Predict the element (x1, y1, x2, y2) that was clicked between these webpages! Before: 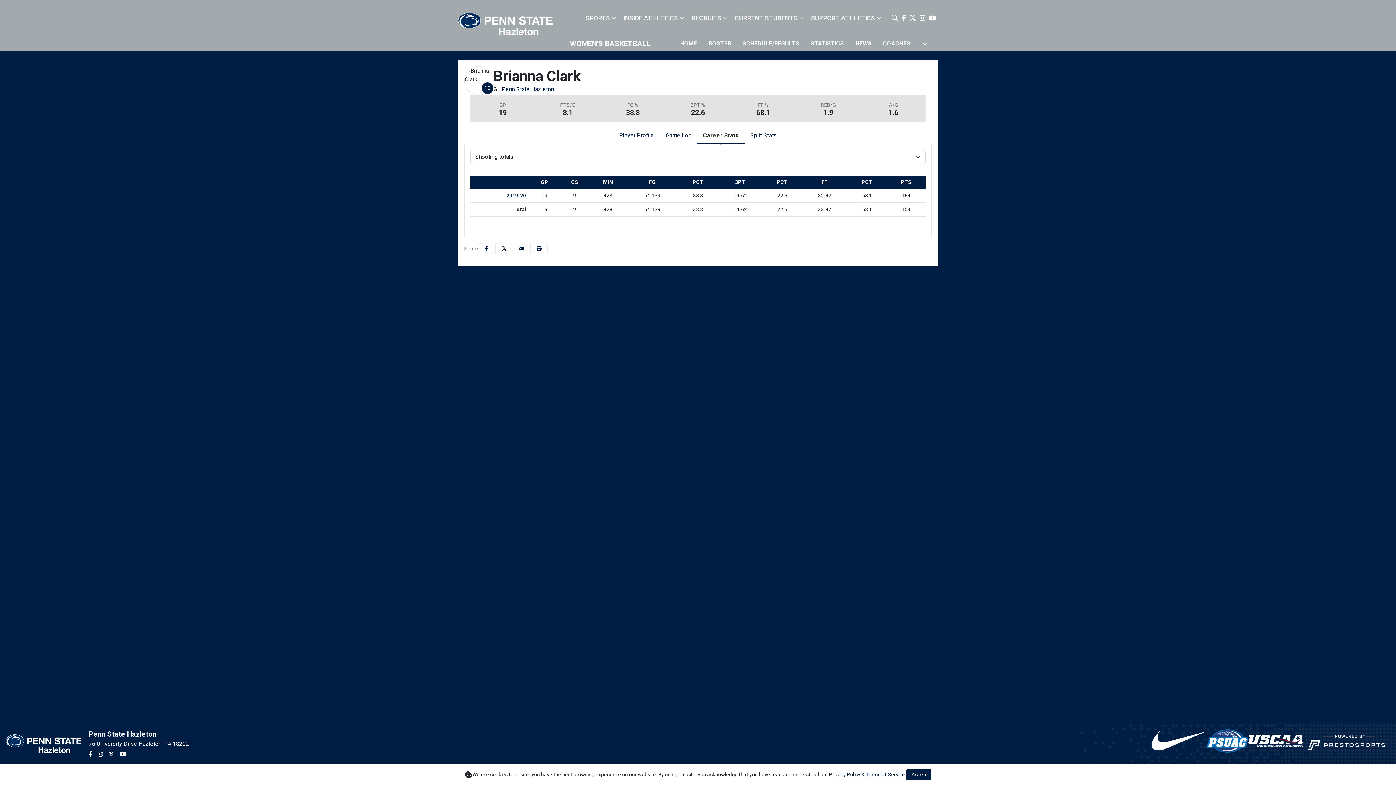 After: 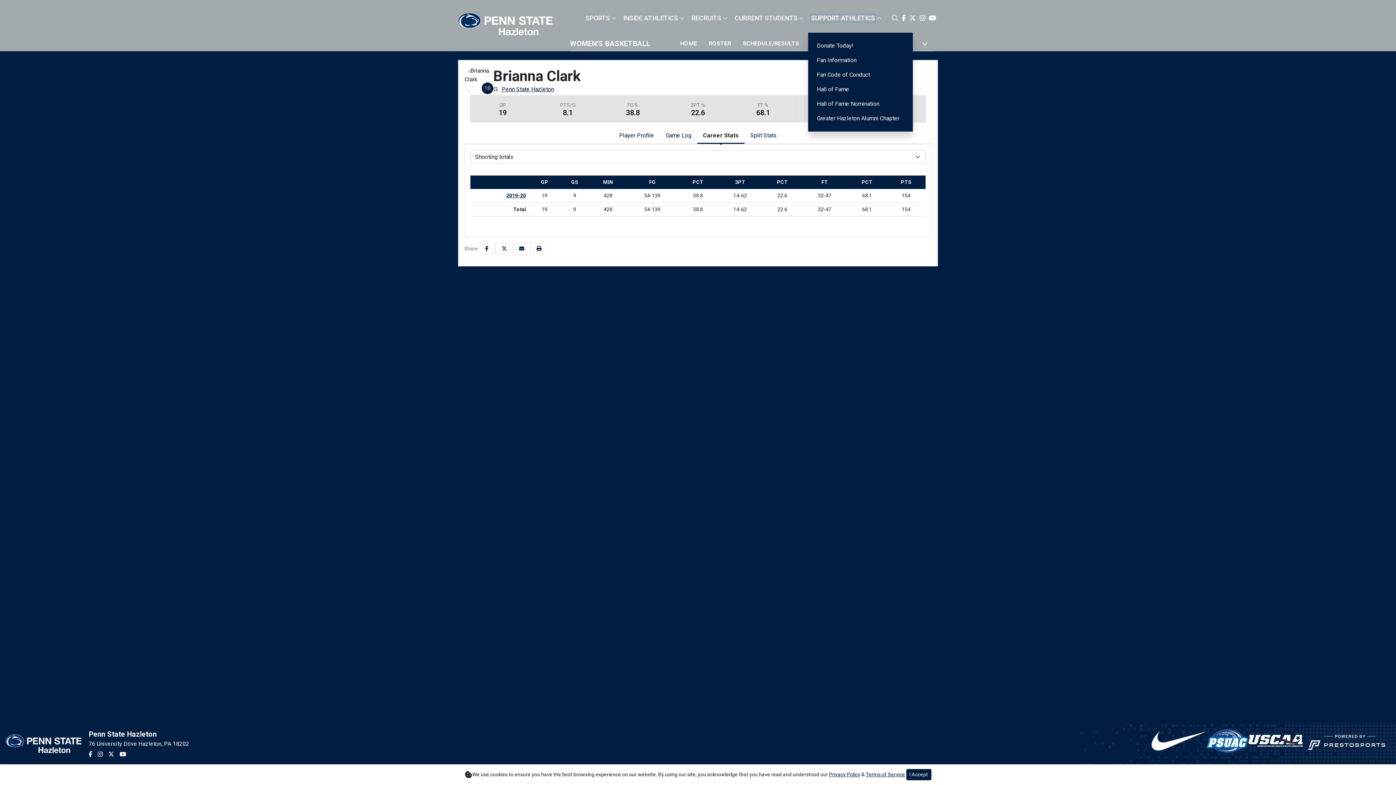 Action: bbox: (811, 14, 875, 21) label: Support Athletics